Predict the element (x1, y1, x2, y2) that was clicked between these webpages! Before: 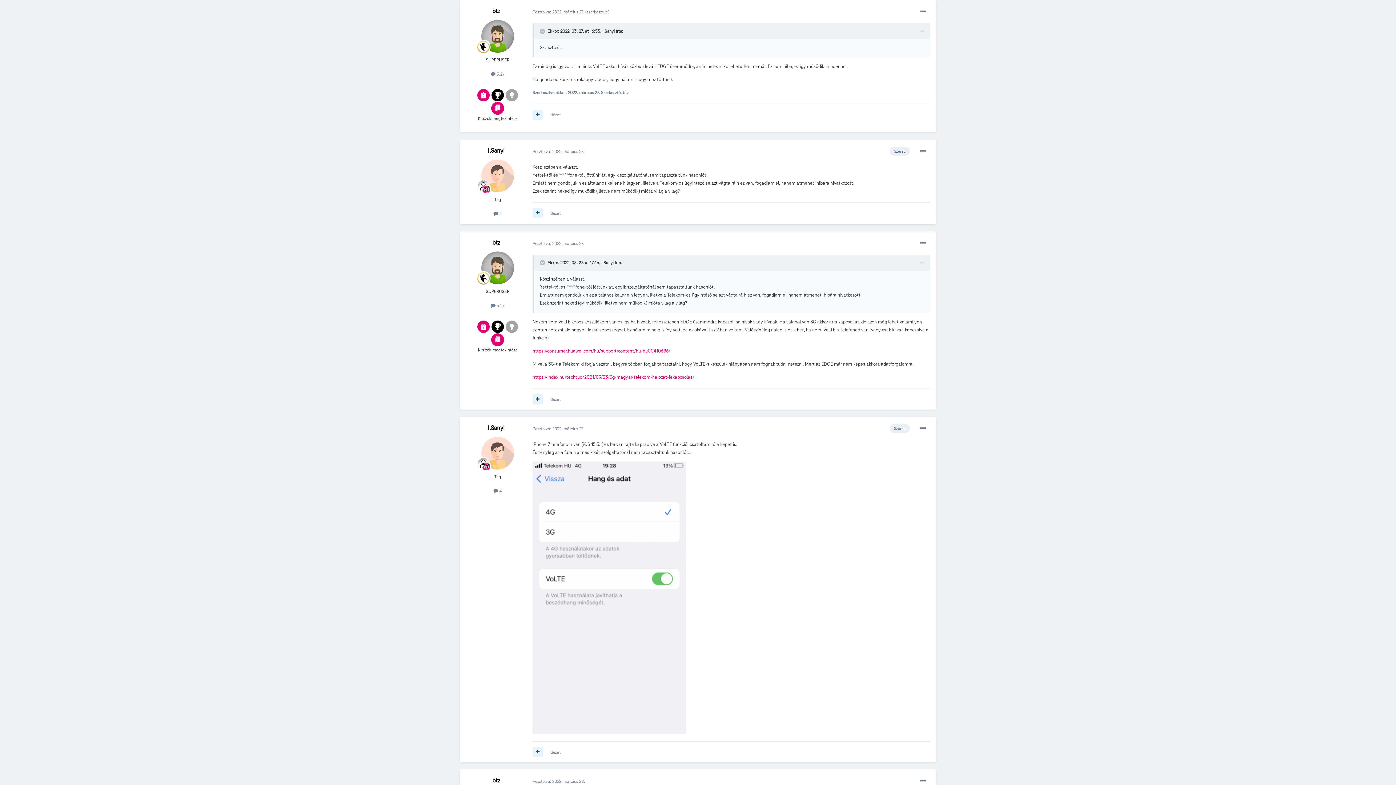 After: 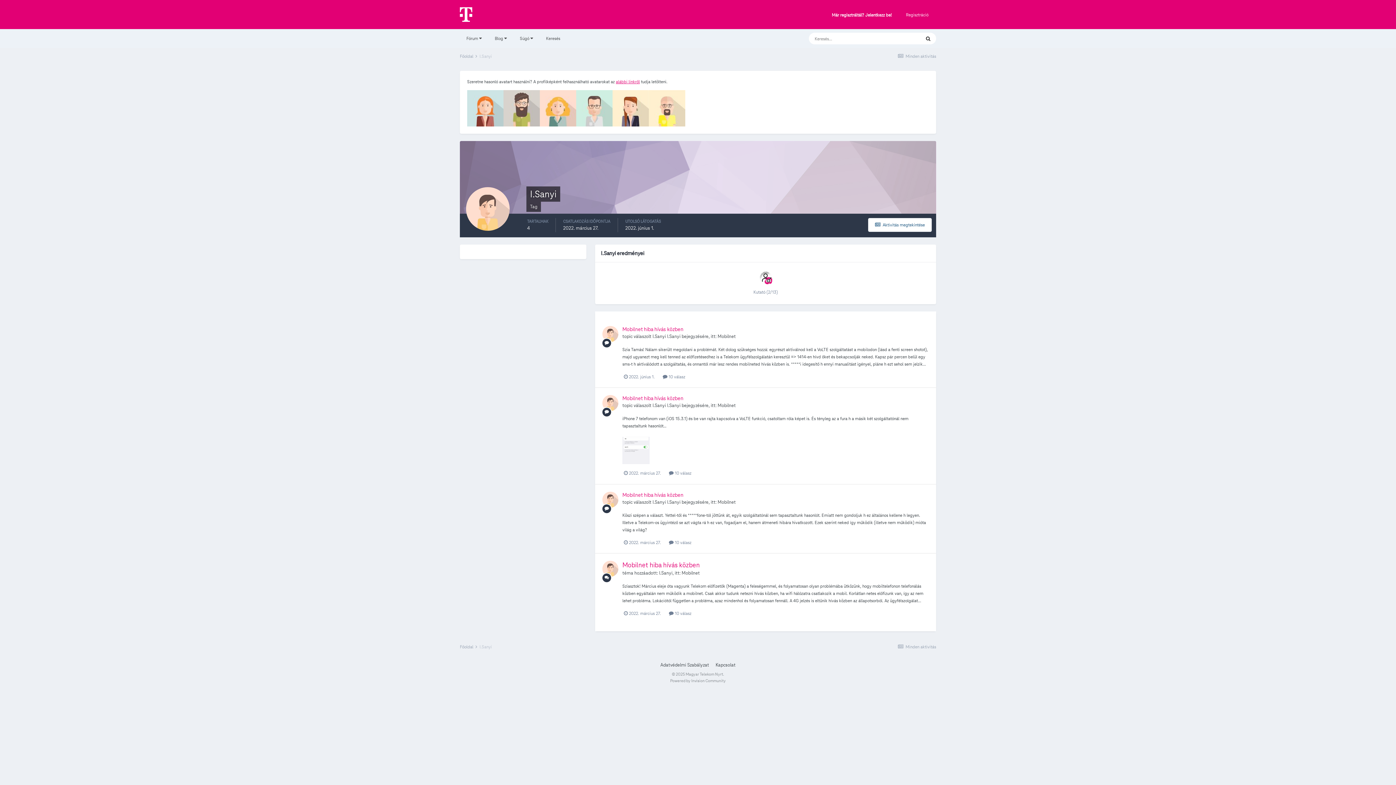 Action: bbox: (601, 260, 613, 265) label: I.Sanyi